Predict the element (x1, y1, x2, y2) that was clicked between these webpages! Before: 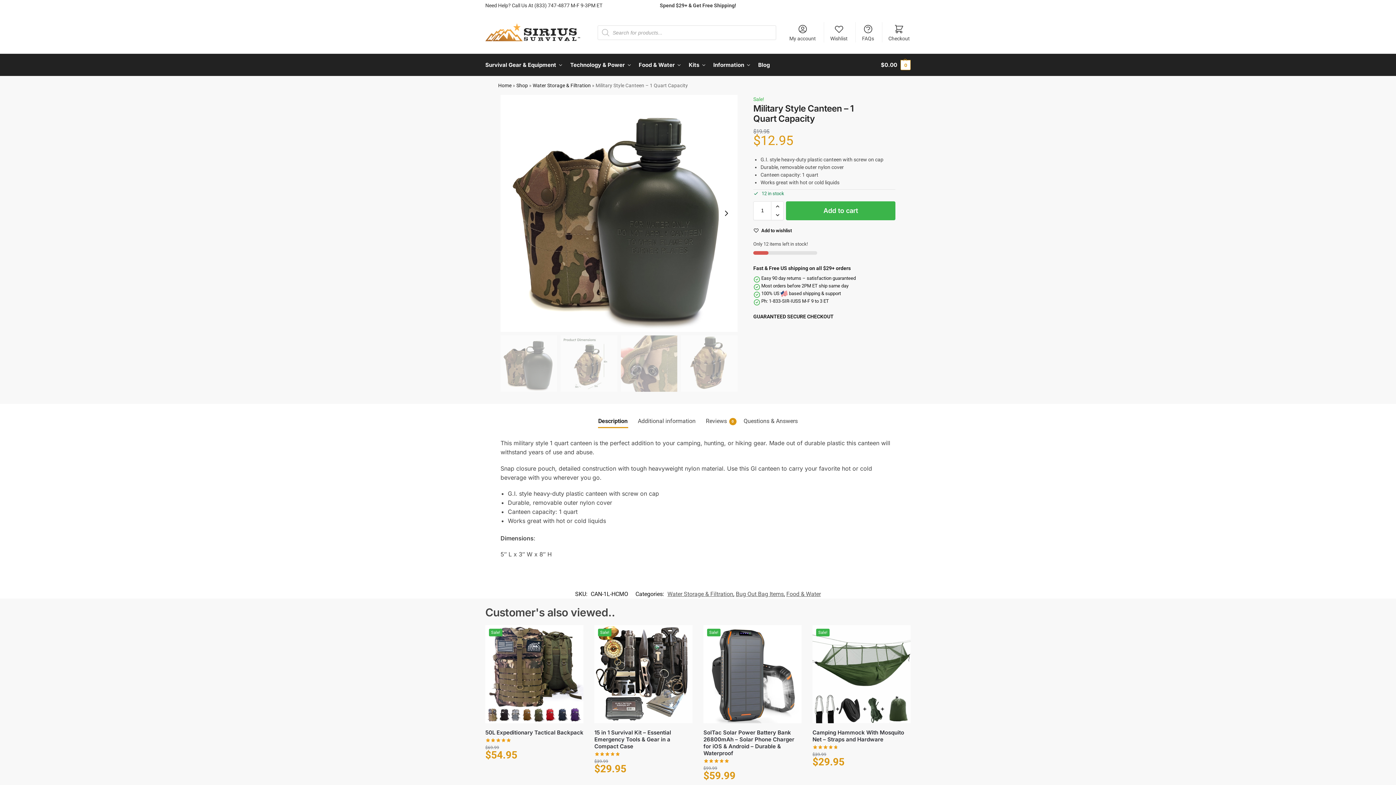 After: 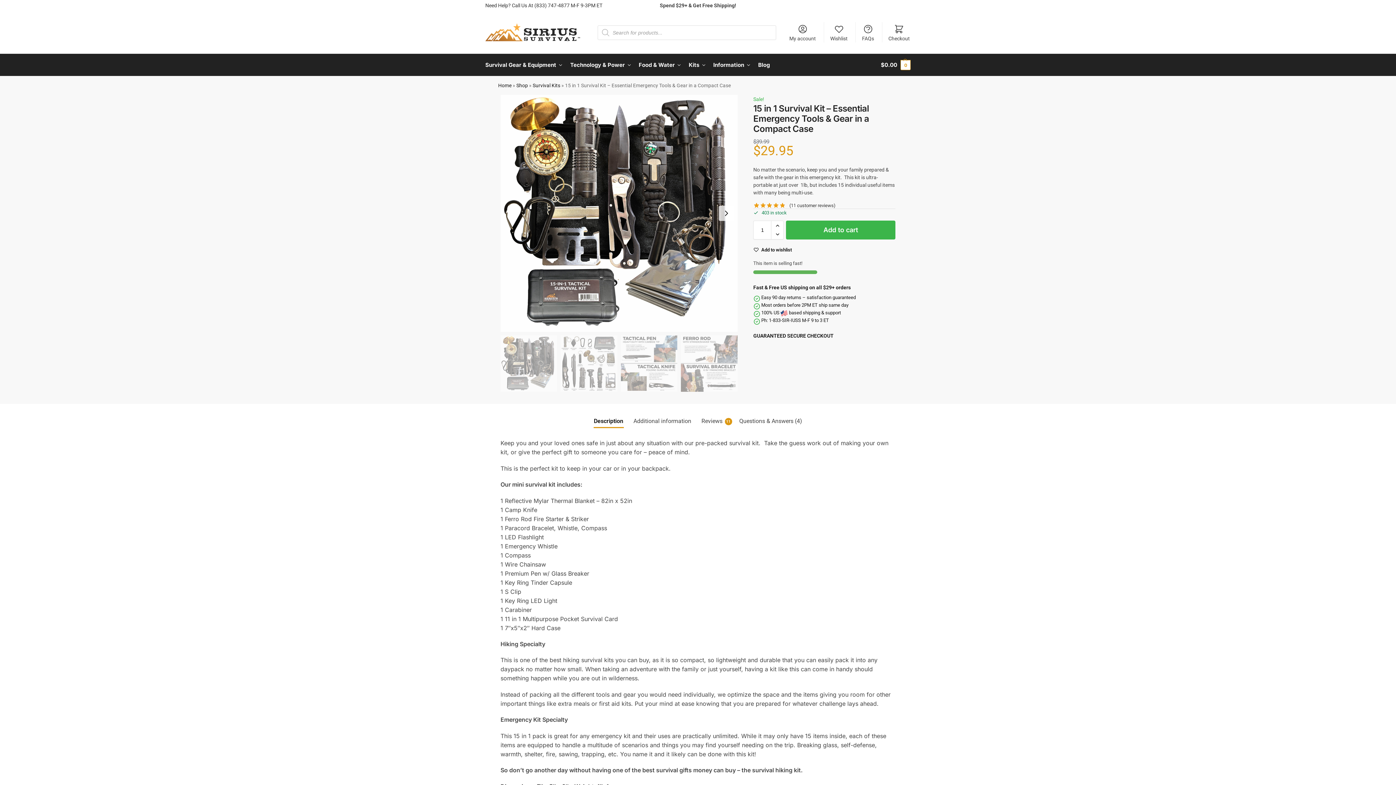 Action: bbox: (594, 625, 692, 723) label: Sale!